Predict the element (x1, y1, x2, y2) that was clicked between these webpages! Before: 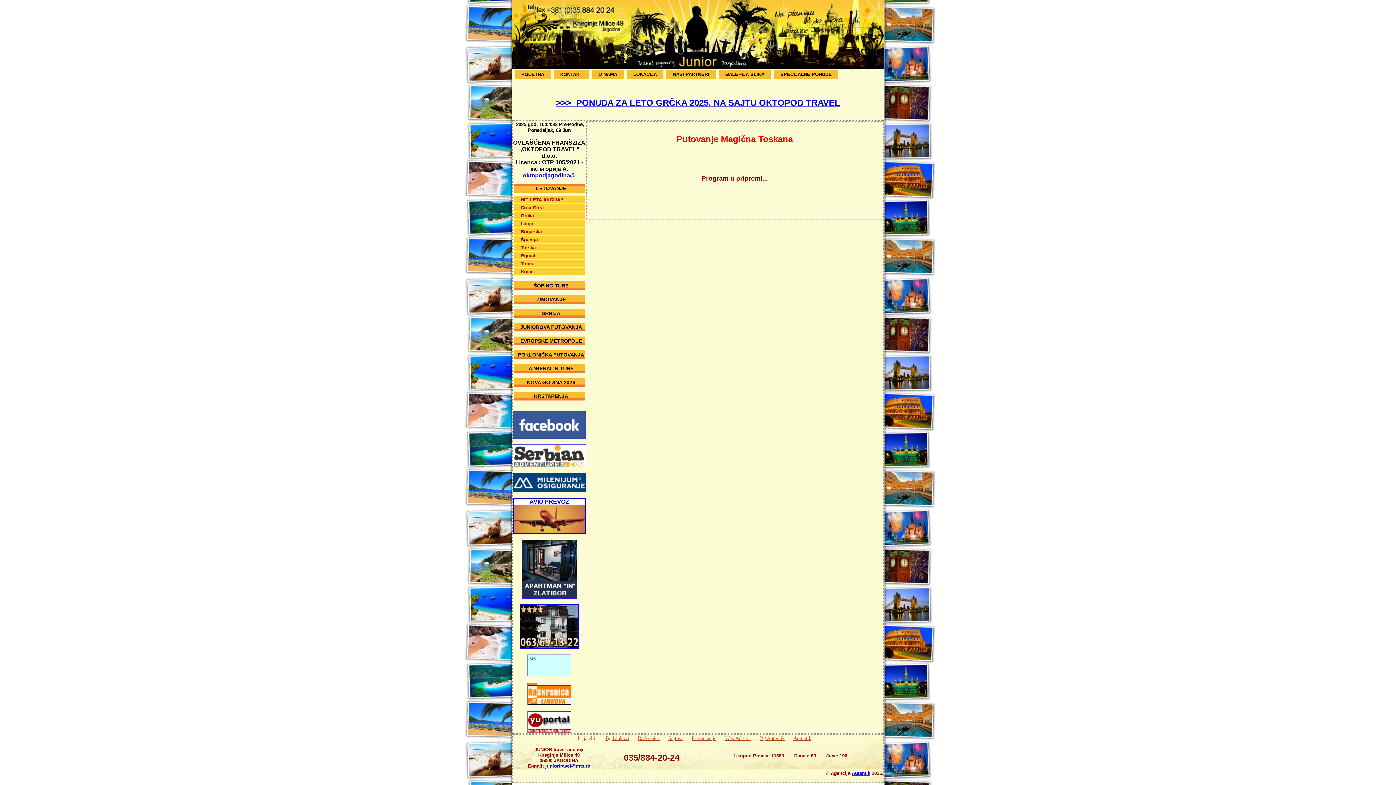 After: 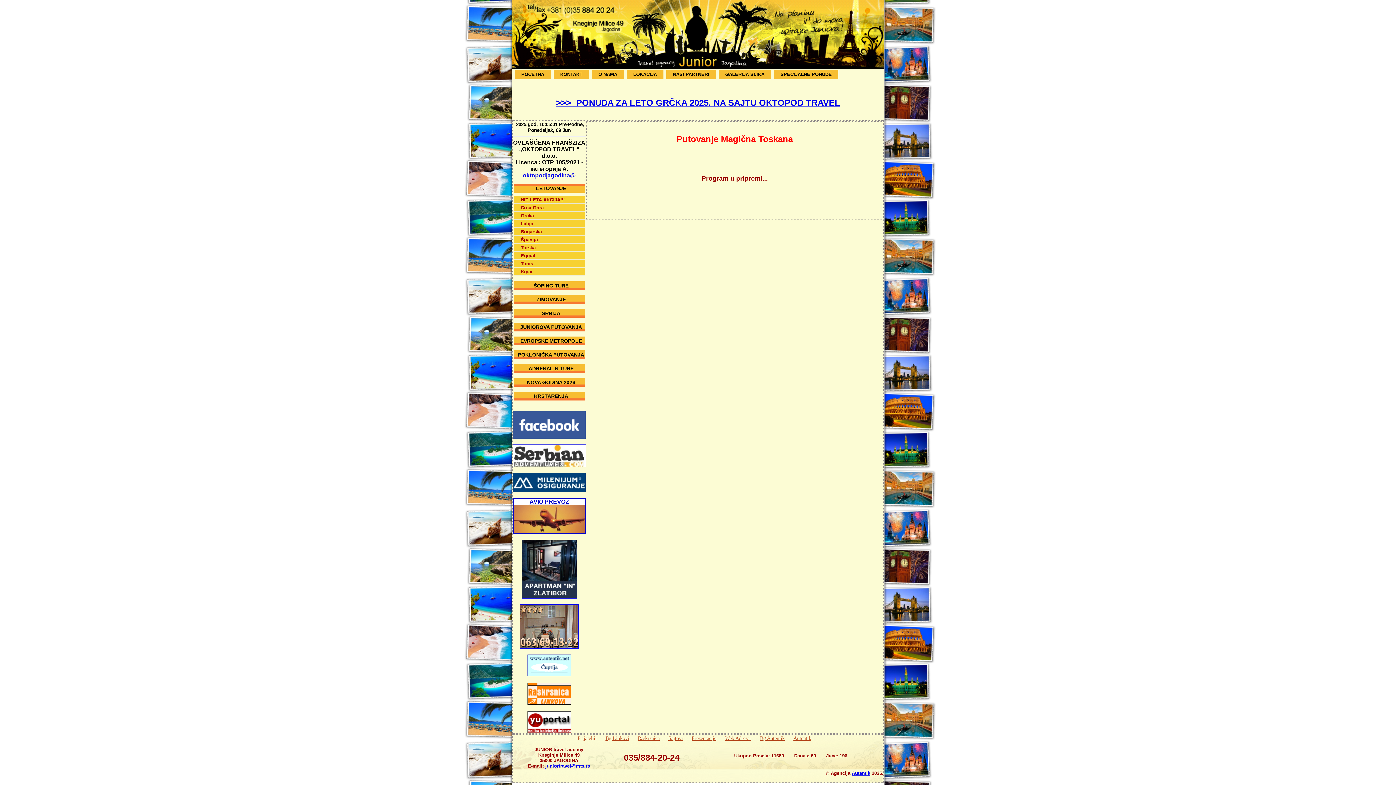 Action: bbox: (668, 735, 683, 741) label: Sajtovi